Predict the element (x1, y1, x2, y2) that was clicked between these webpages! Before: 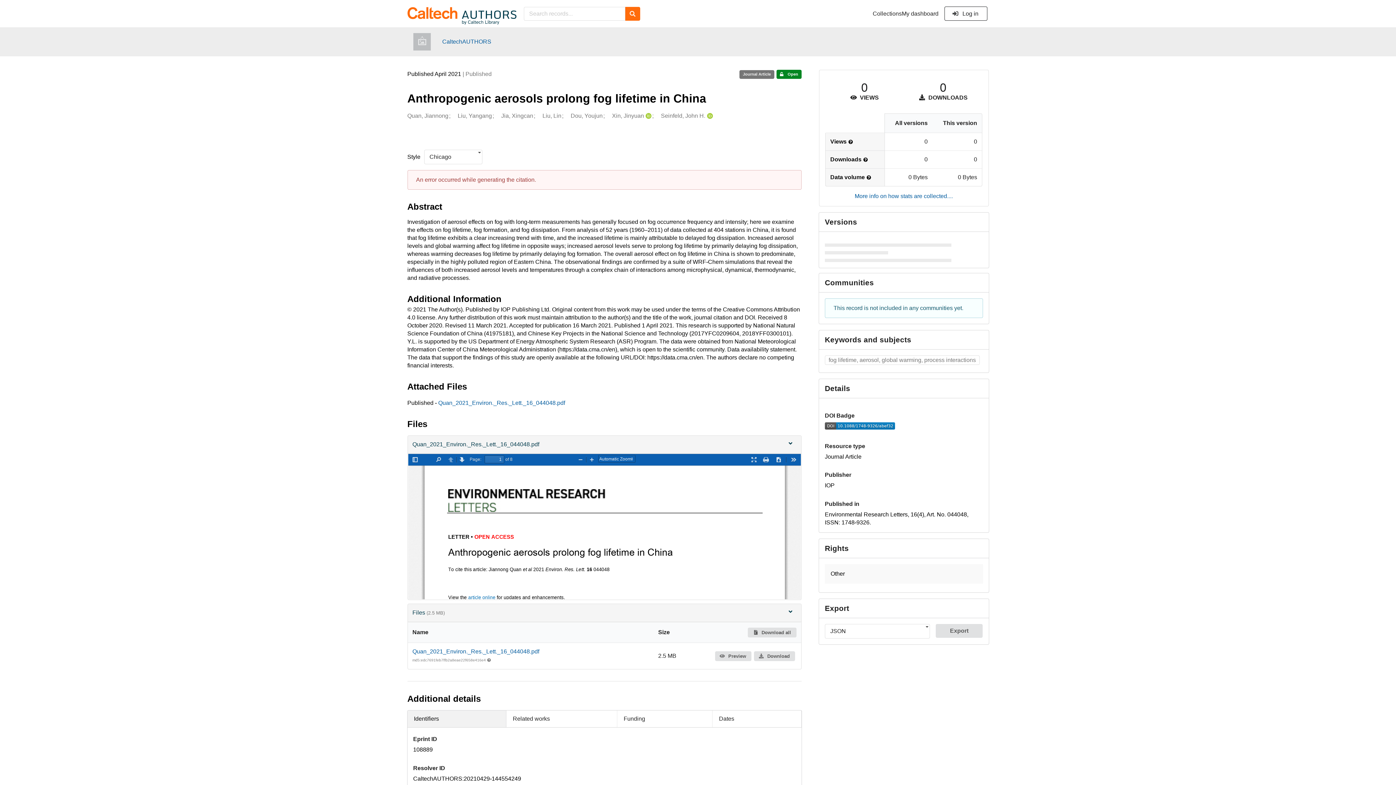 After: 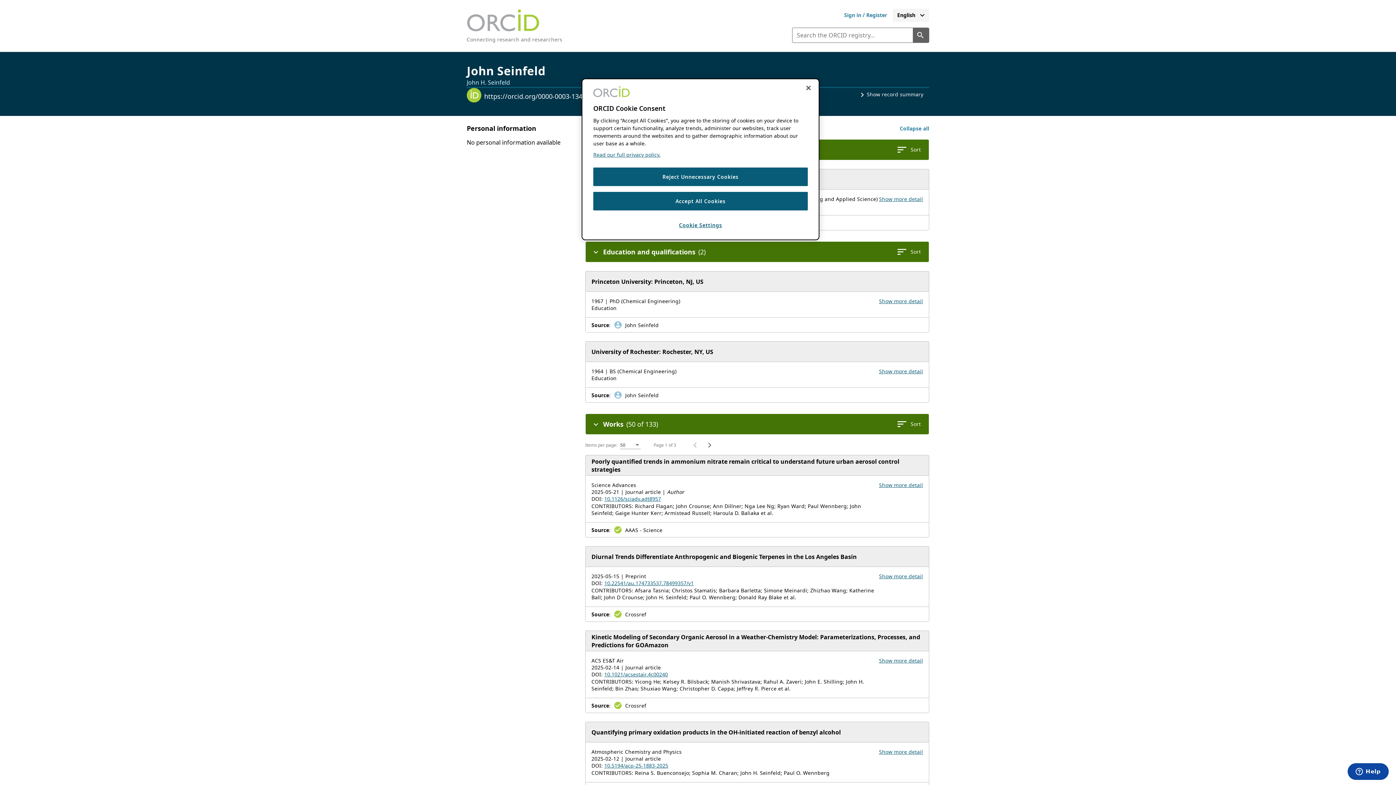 Action: bbox: (705, 111, 713, 119) label: Seinfeld, John H.'s ORCID profile